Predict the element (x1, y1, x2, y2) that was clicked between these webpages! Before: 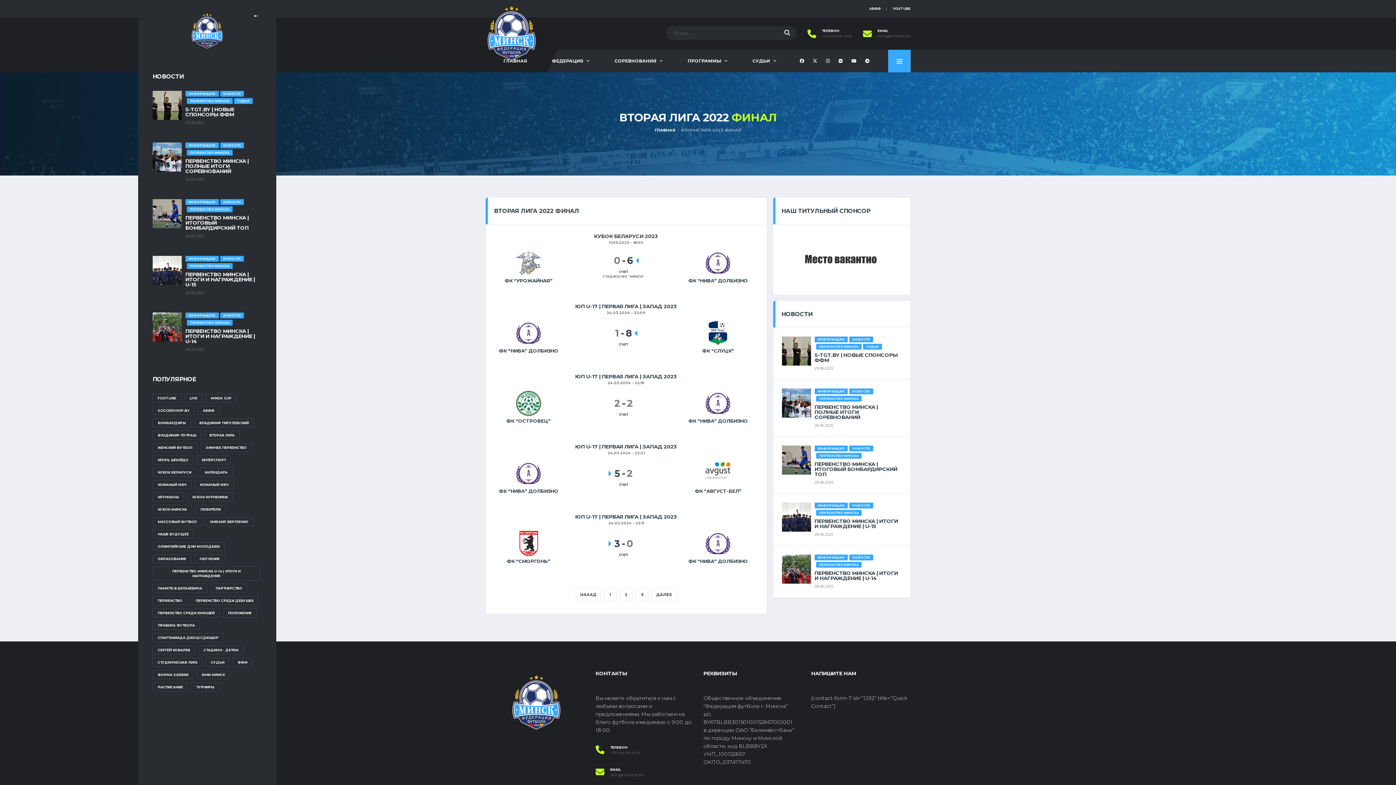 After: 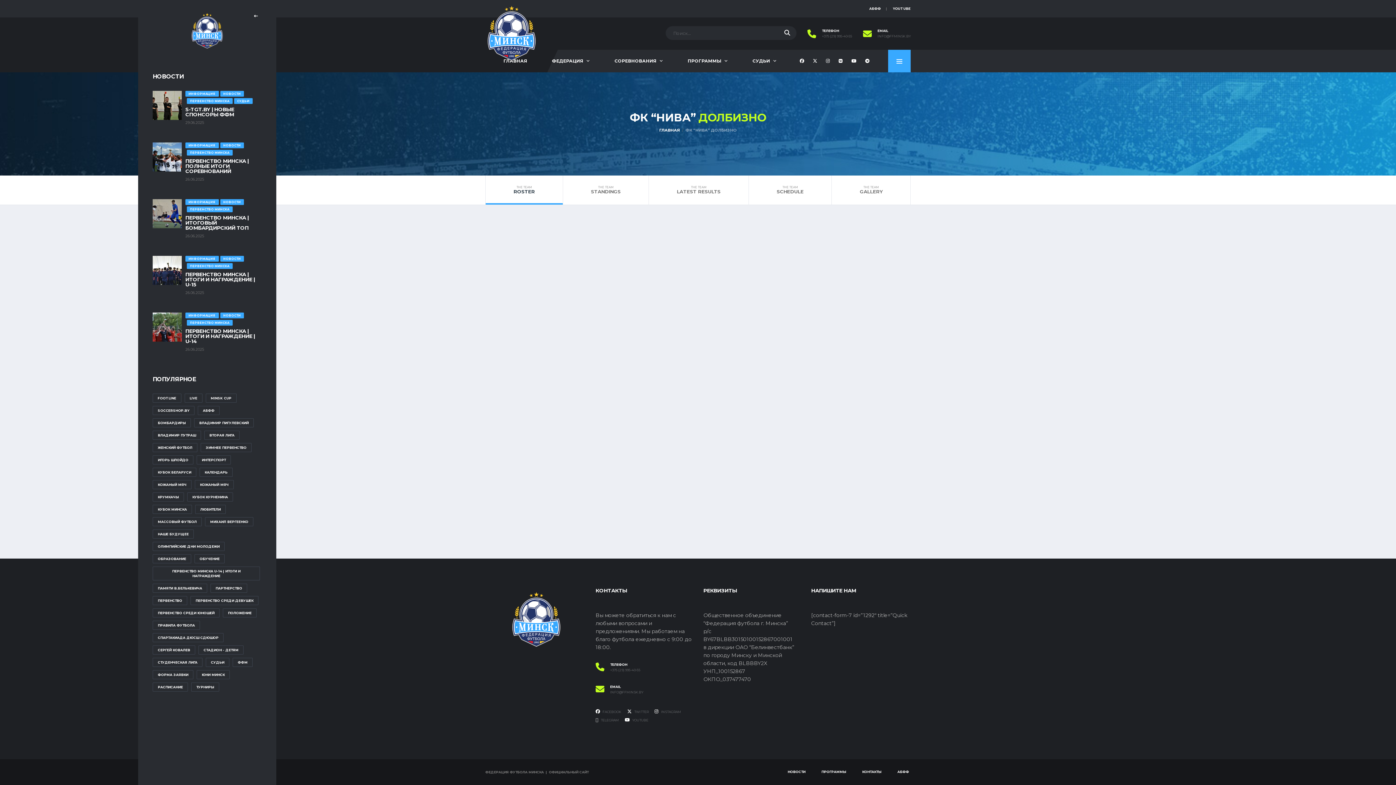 Action: bbox: (494, 320, 562, 346)